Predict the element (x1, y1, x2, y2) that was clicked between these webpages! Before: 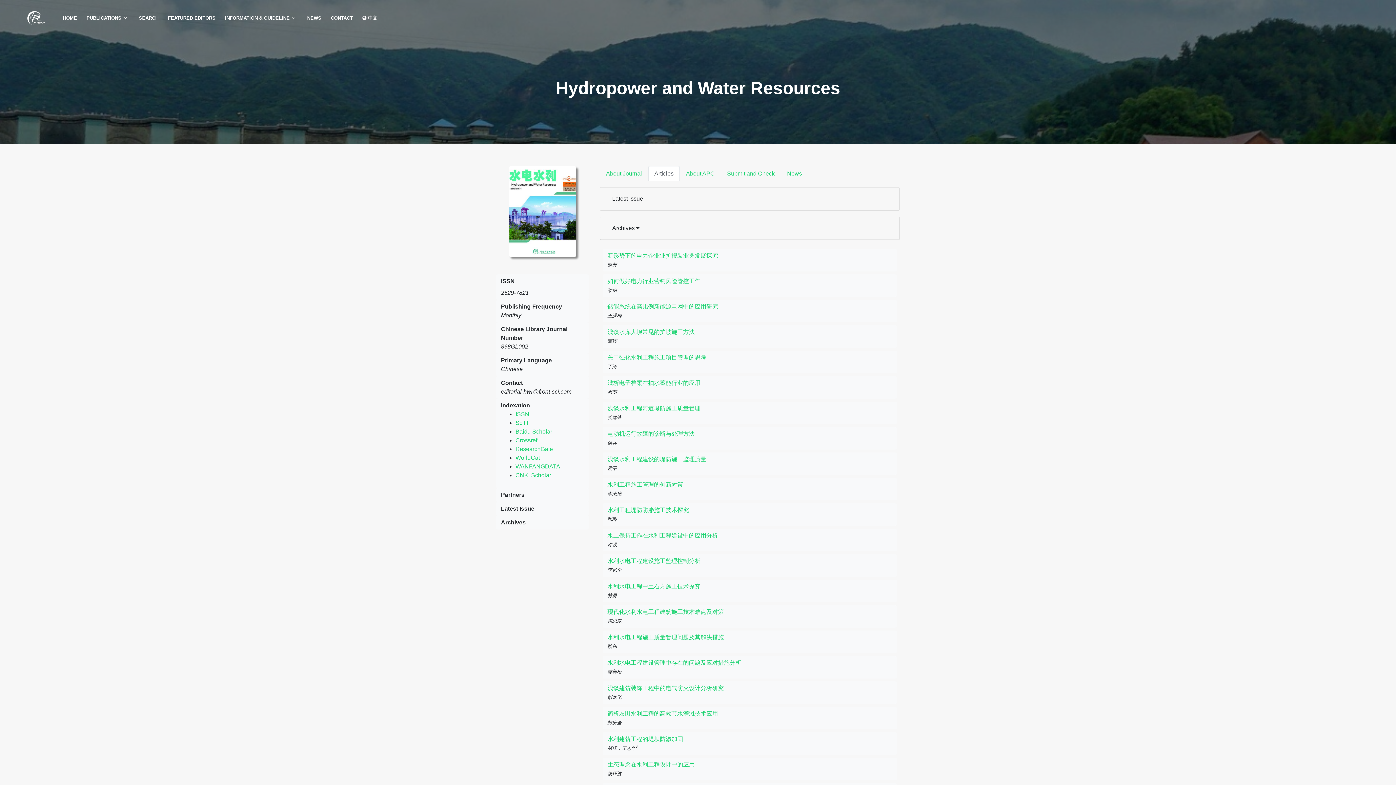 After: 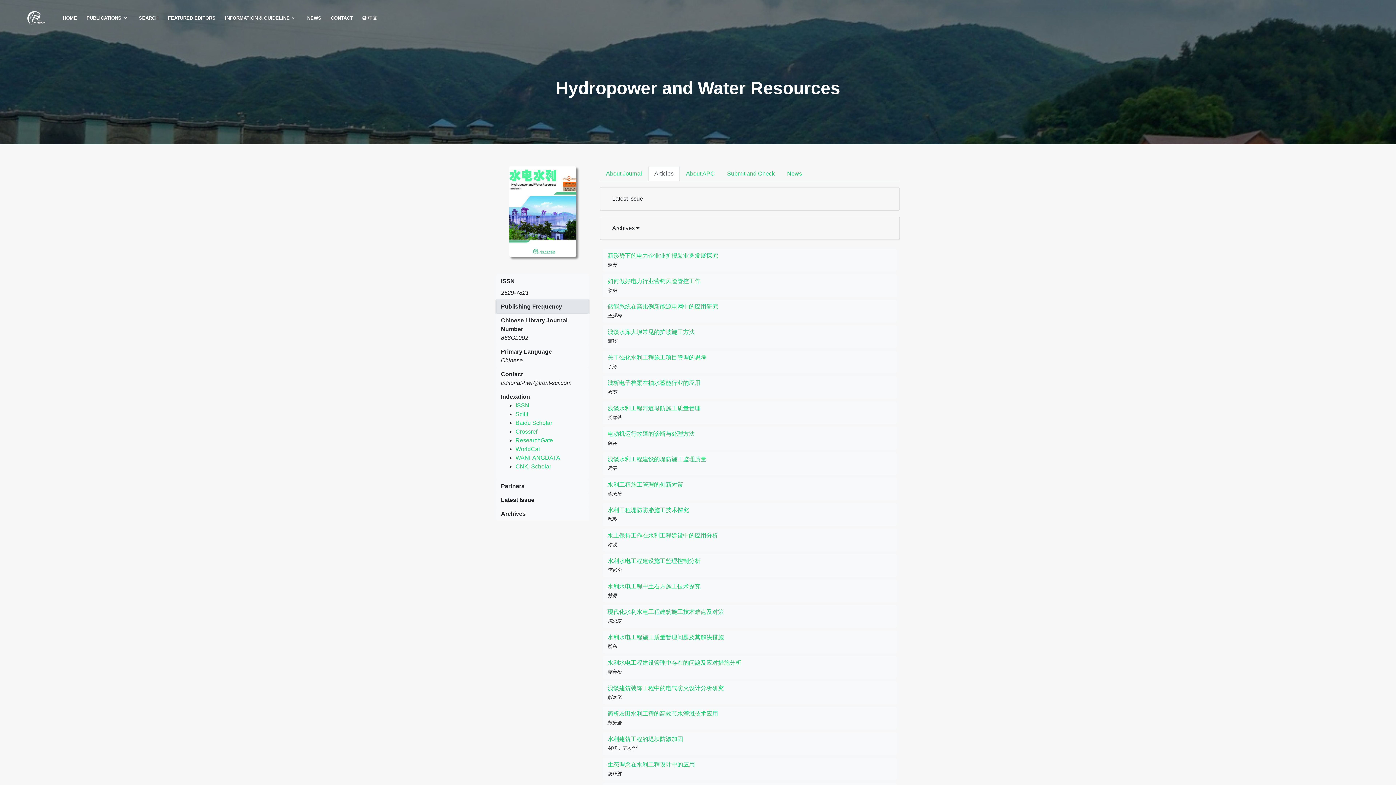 Action: label: Publishing Frequency
Monthly bbox: (496, 300, 589, 322)